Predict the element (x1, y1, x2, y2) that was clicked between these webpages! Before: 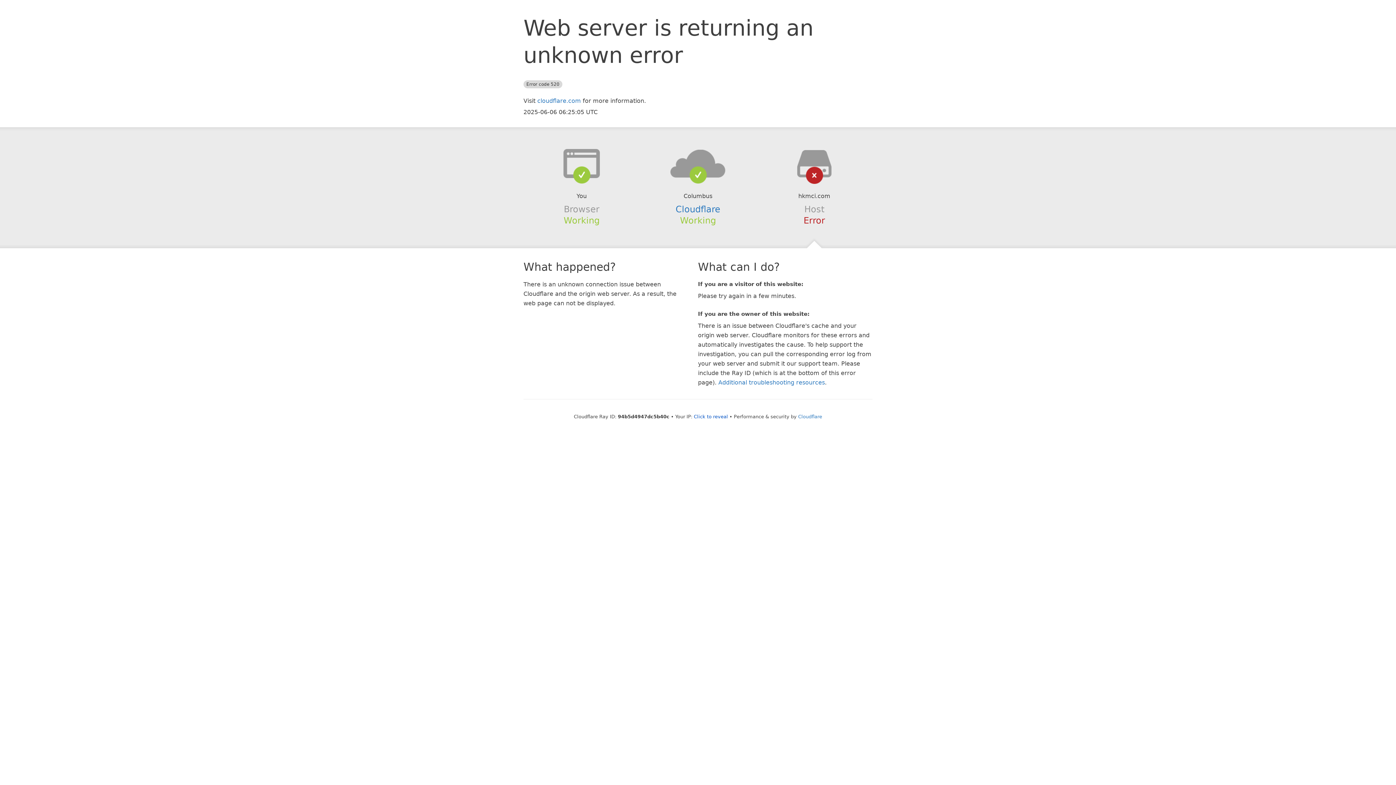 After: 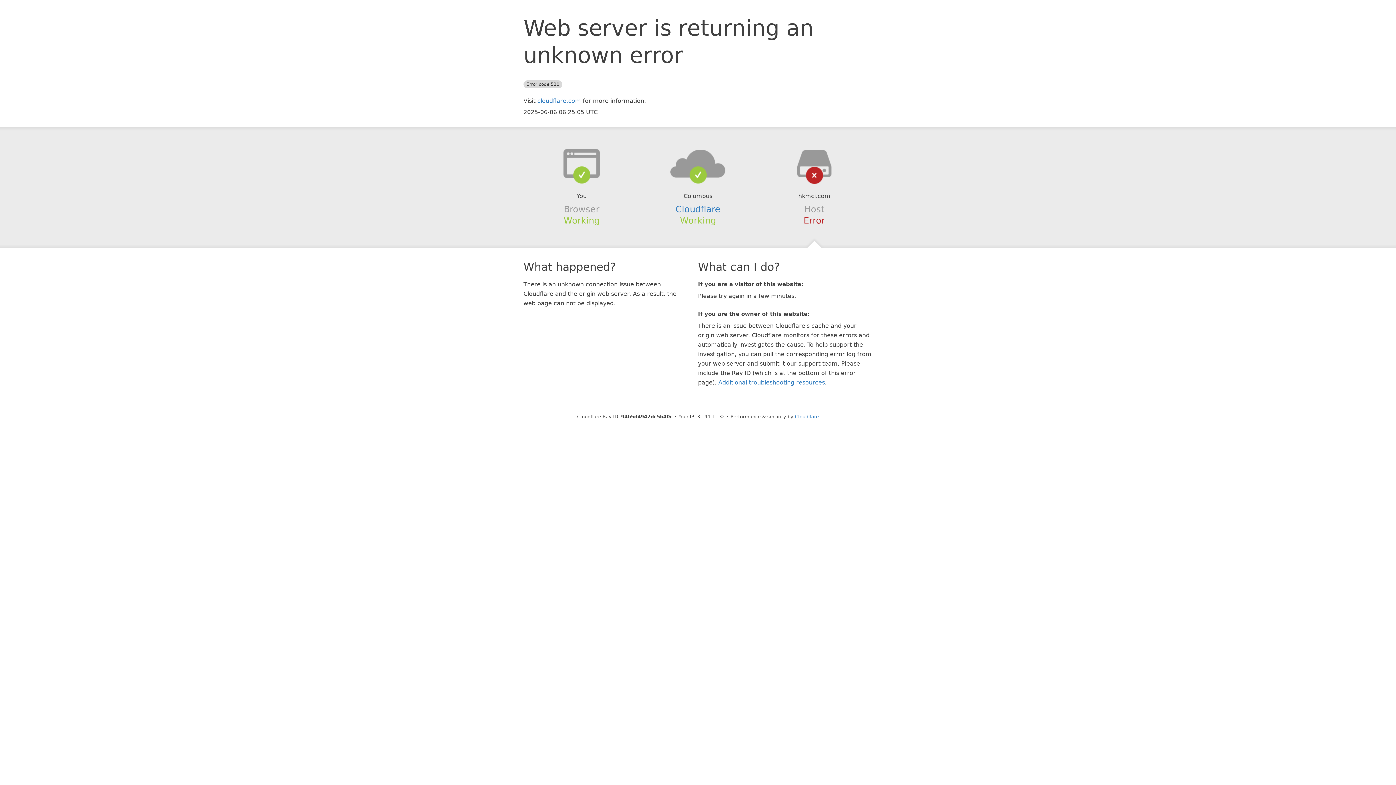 Action: bbox: (694, 414, 728, 419) label: Click to reveal